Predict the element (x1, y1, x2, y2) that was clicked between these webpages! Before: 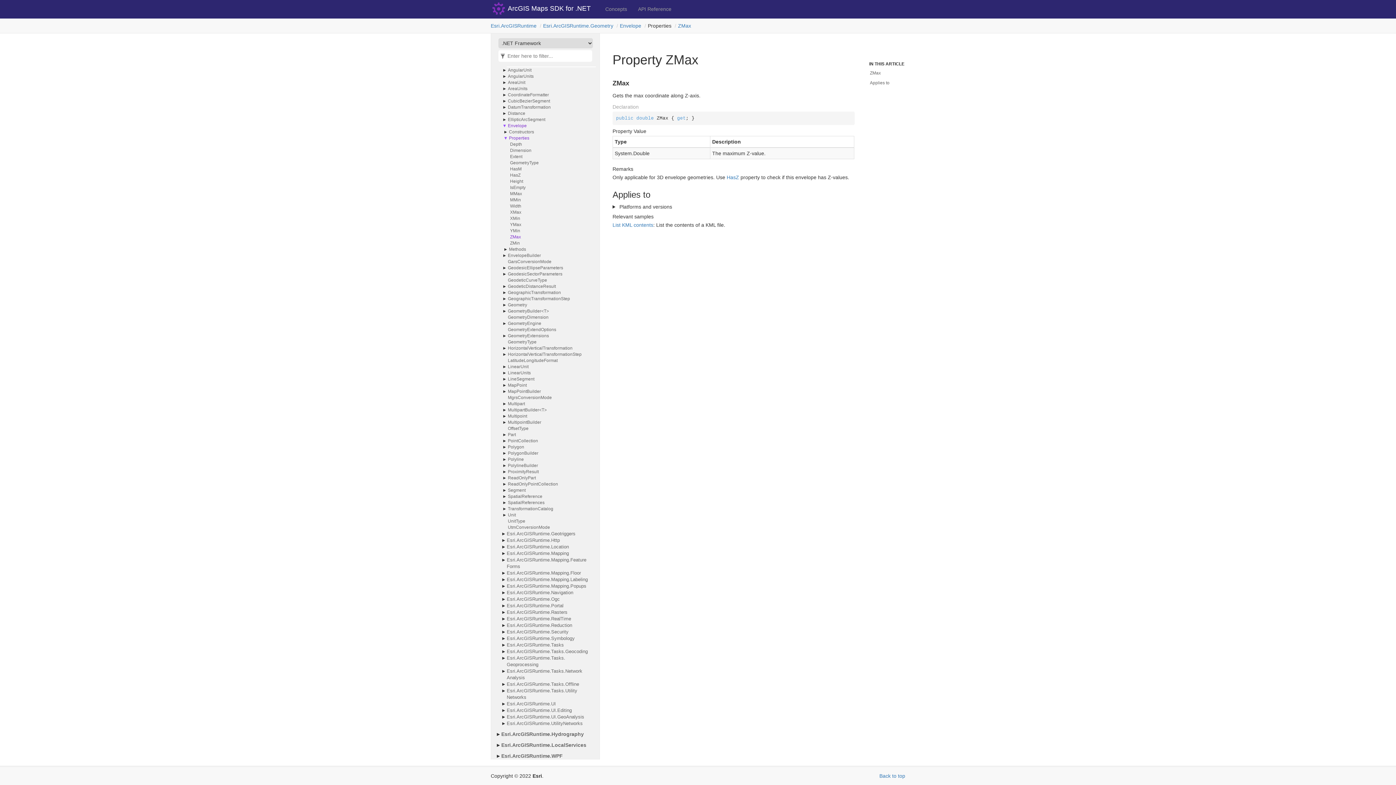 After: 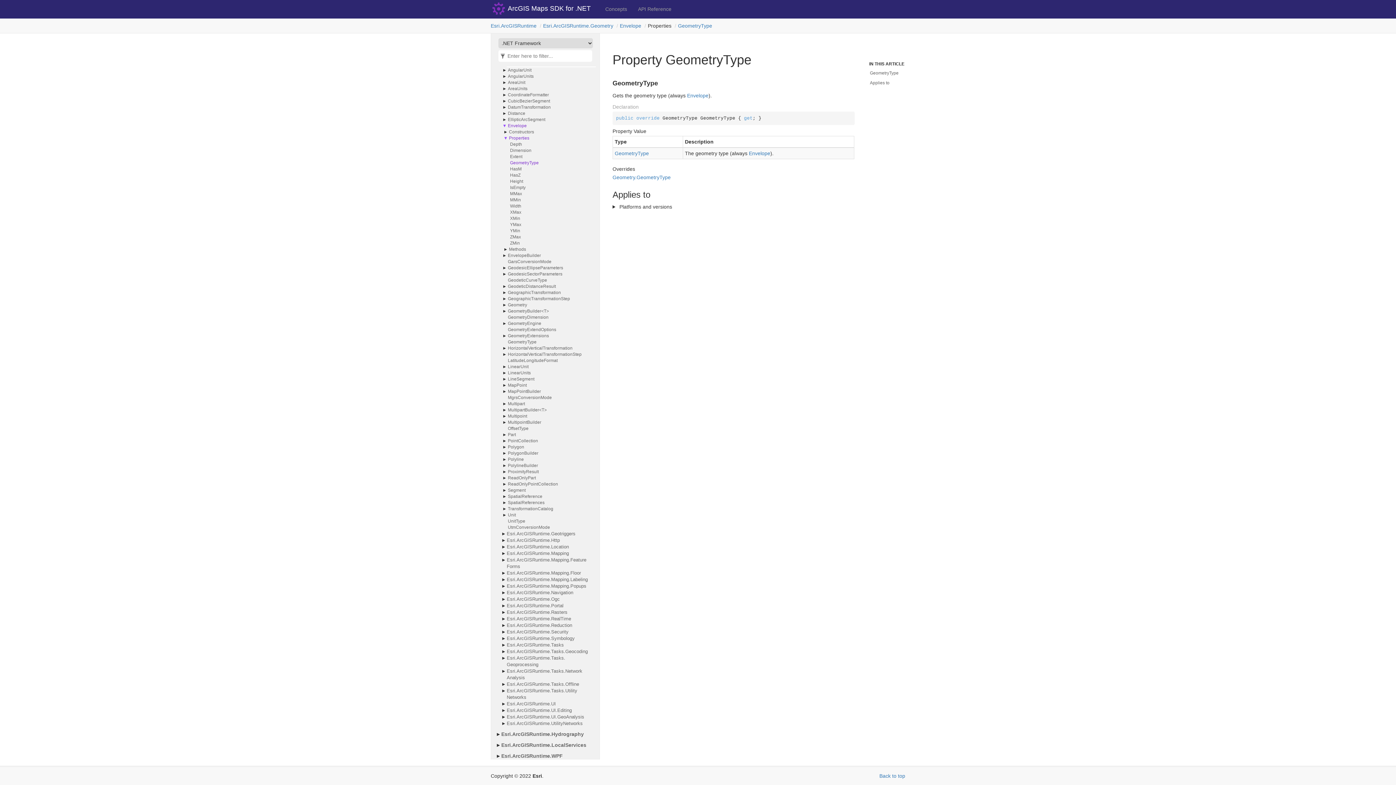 Action: bbox: (510, 160, 596, 166) label: GeometryType